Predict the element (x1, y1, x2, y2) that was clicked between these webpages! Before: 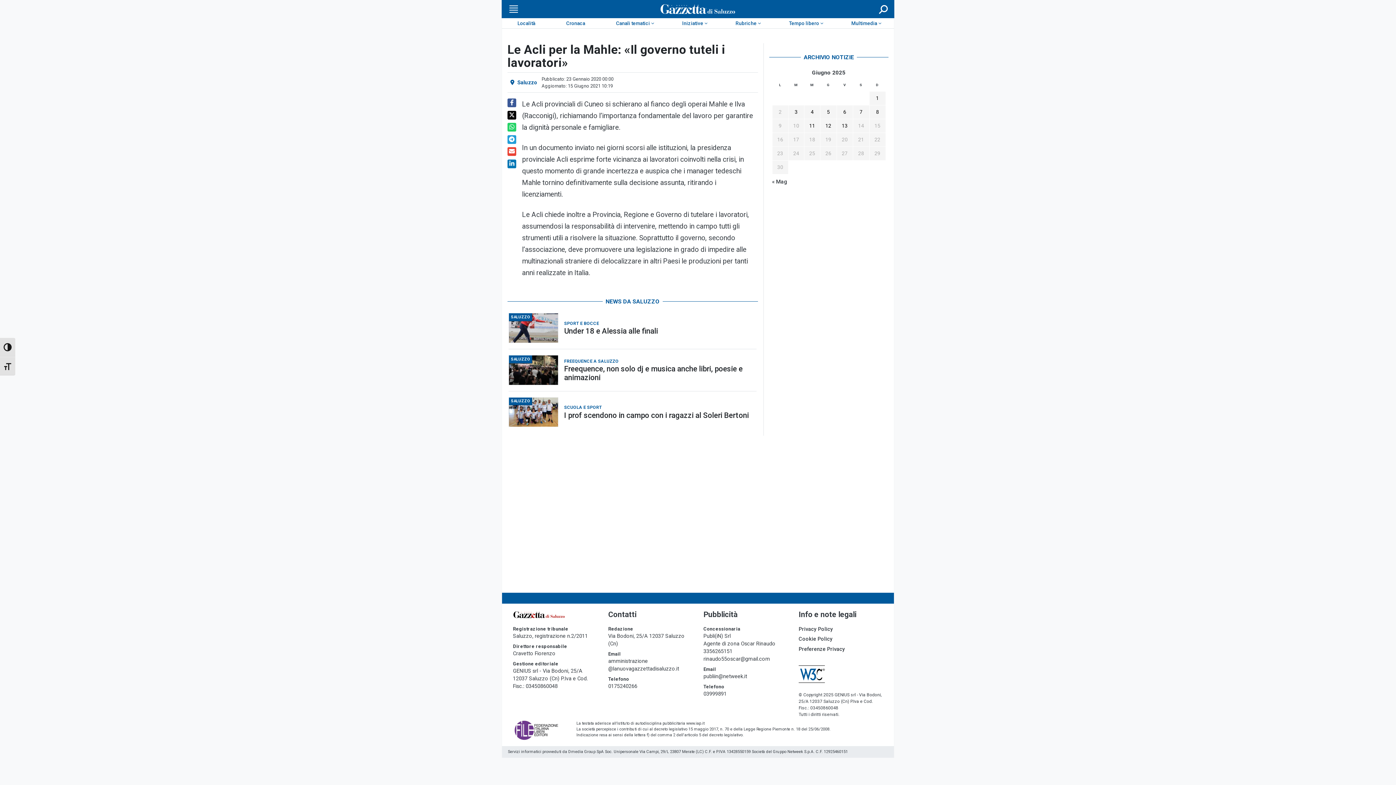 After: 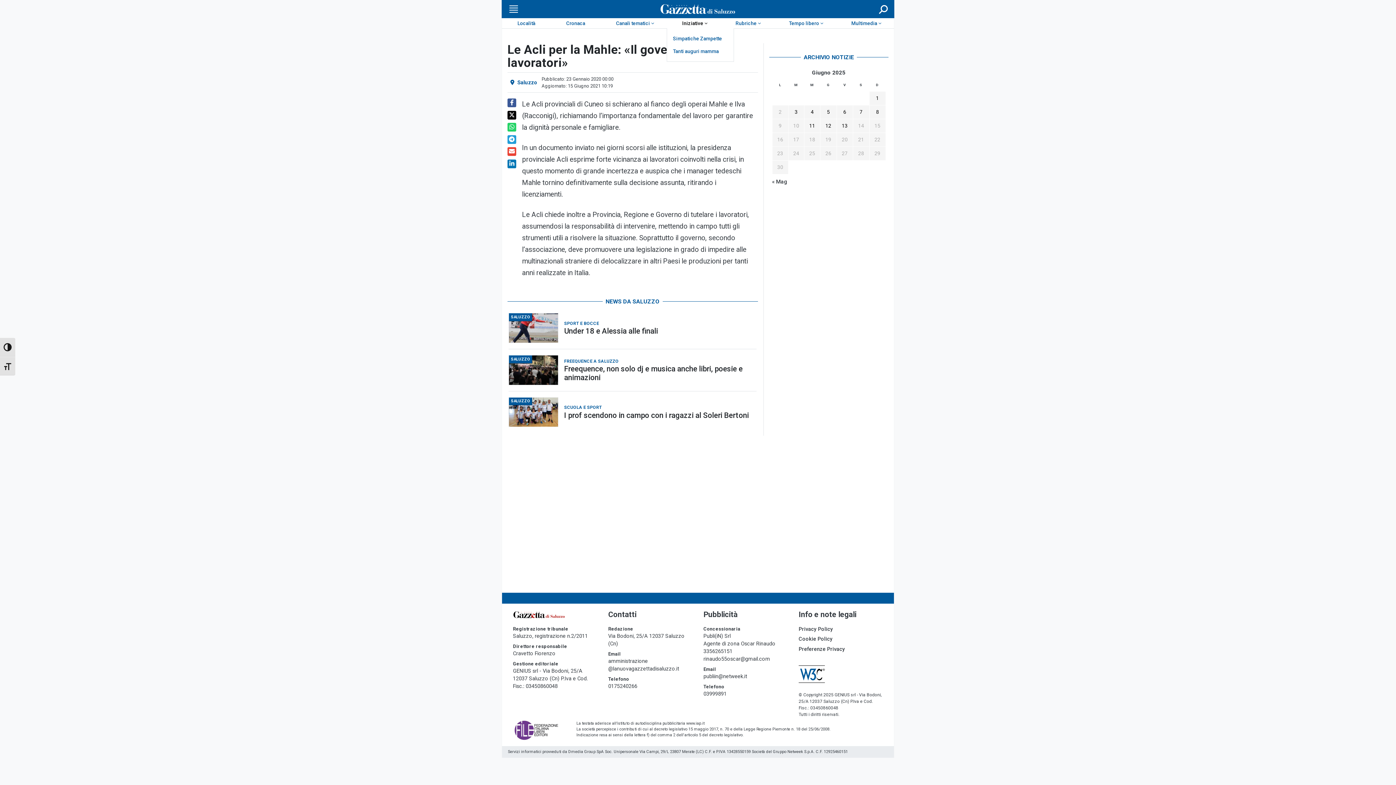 Action: bbox: (666, 18, 720, 28) label: Iniziative